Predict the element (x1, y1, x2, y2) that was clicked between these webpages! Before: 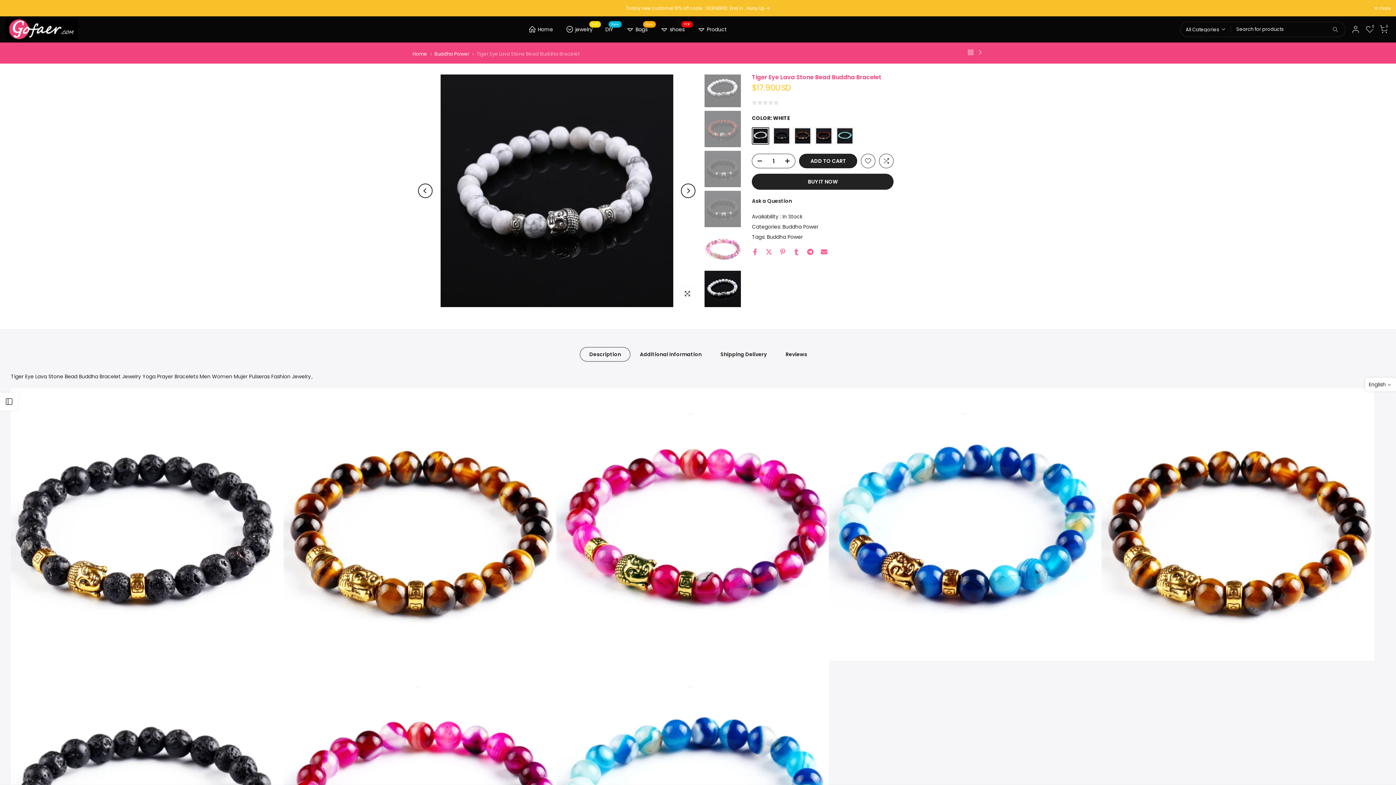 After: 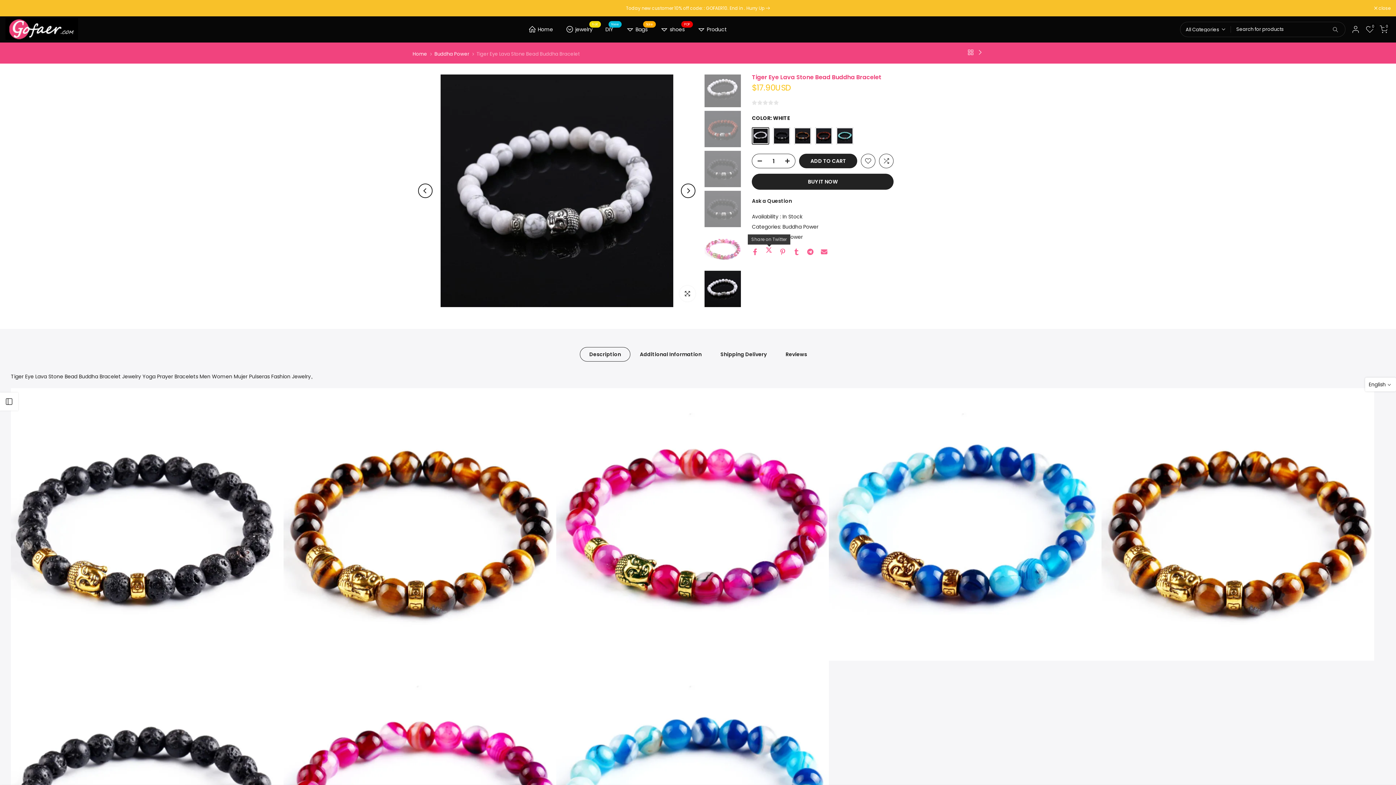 Action: bbox: (765, 249, 772, 255)